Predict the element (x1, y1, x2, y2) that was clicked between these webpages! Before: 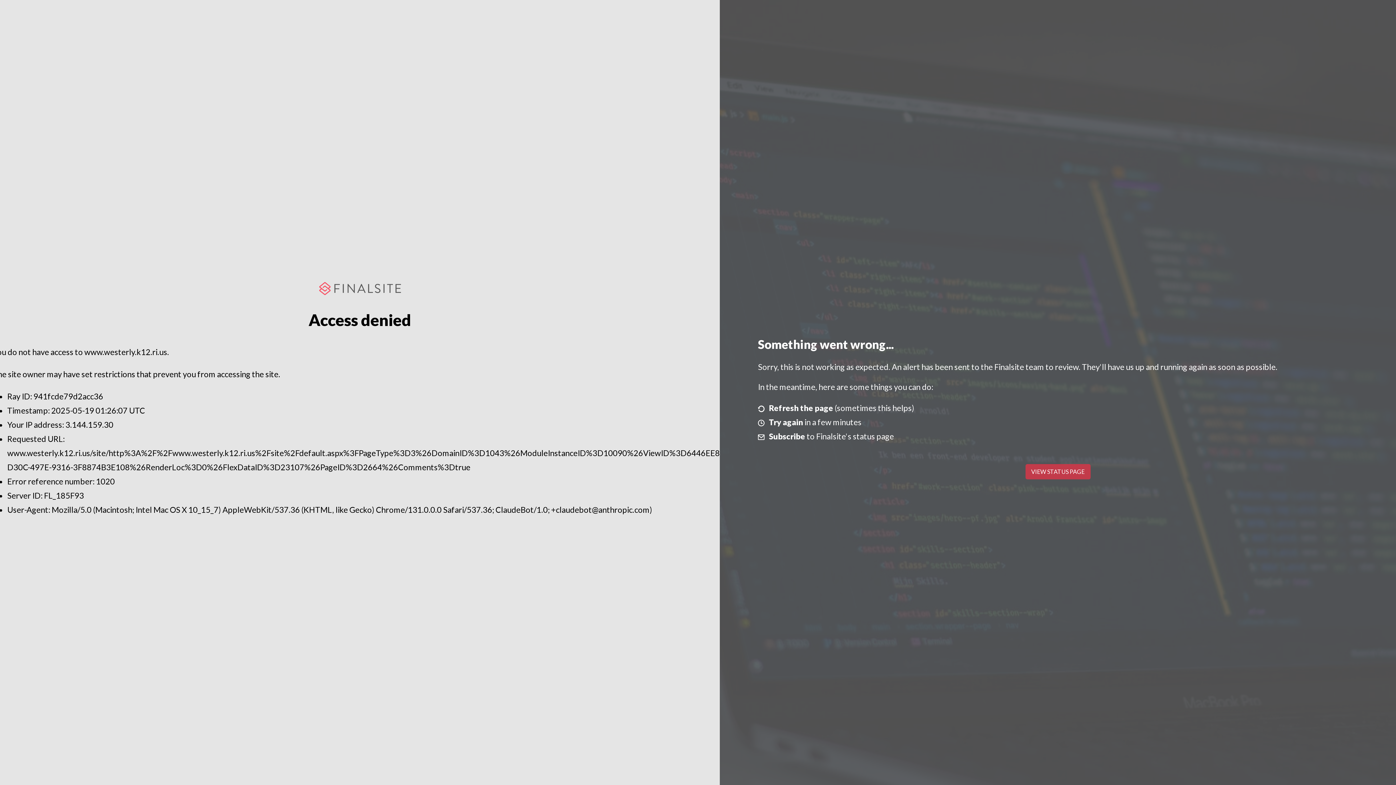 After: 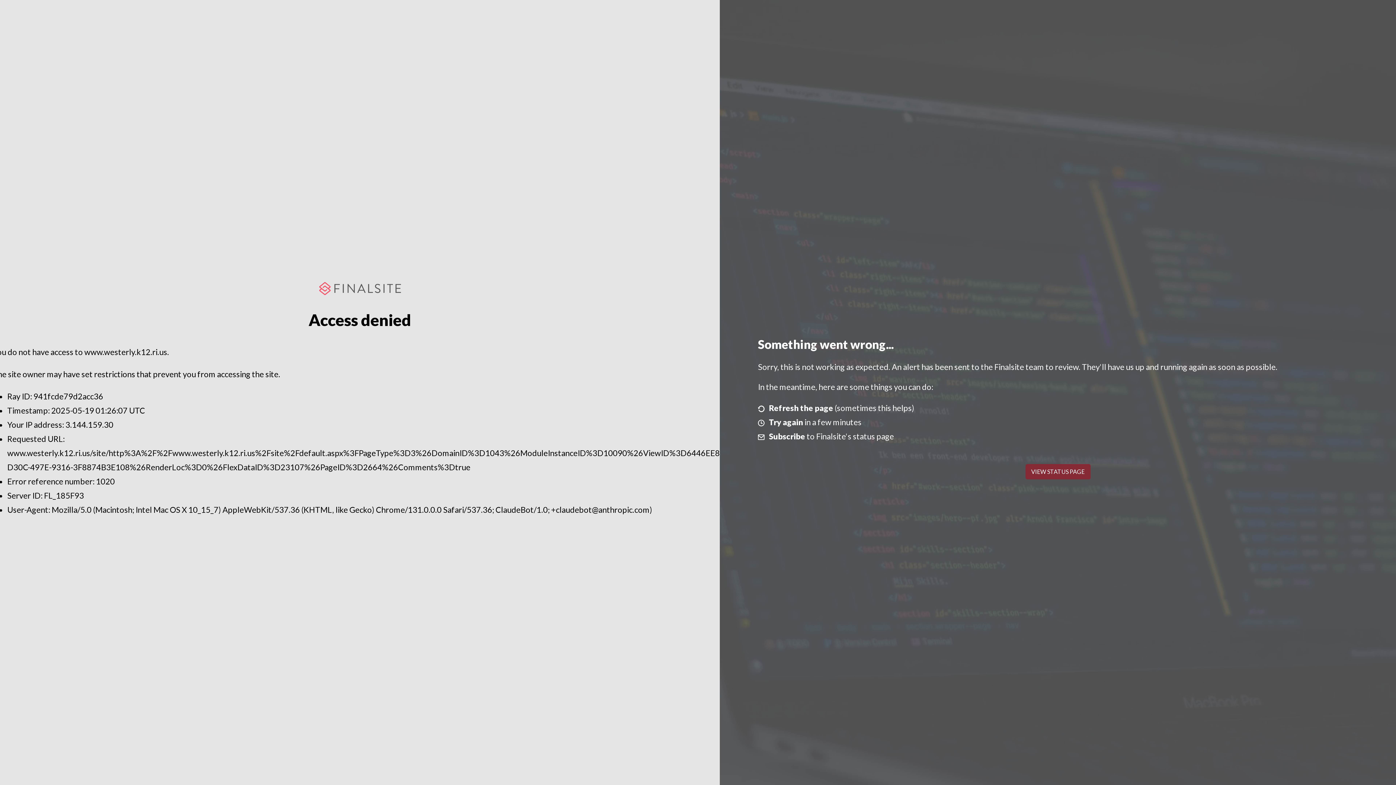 Action: label: VIEW STATUS PAGE bbox: (1025, 464, 1090, 479)